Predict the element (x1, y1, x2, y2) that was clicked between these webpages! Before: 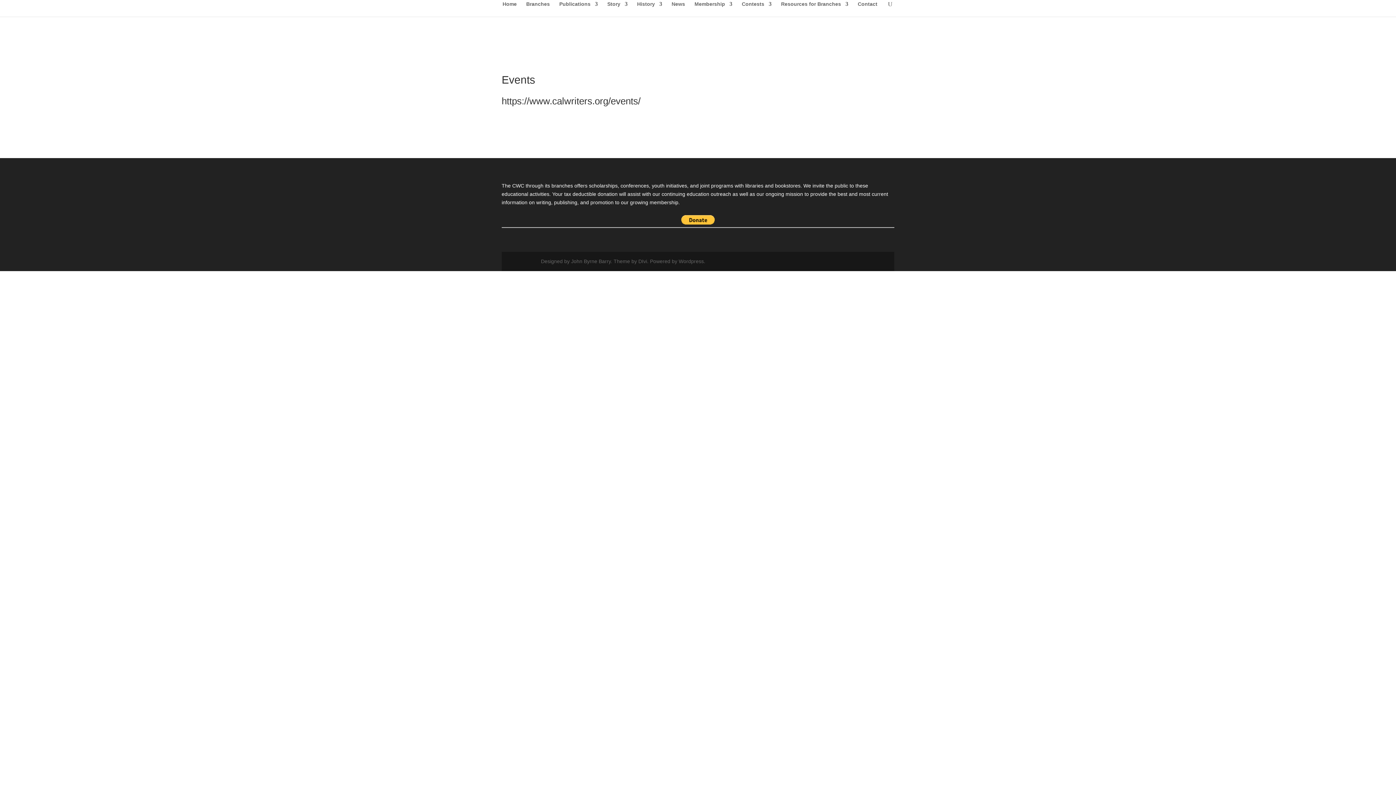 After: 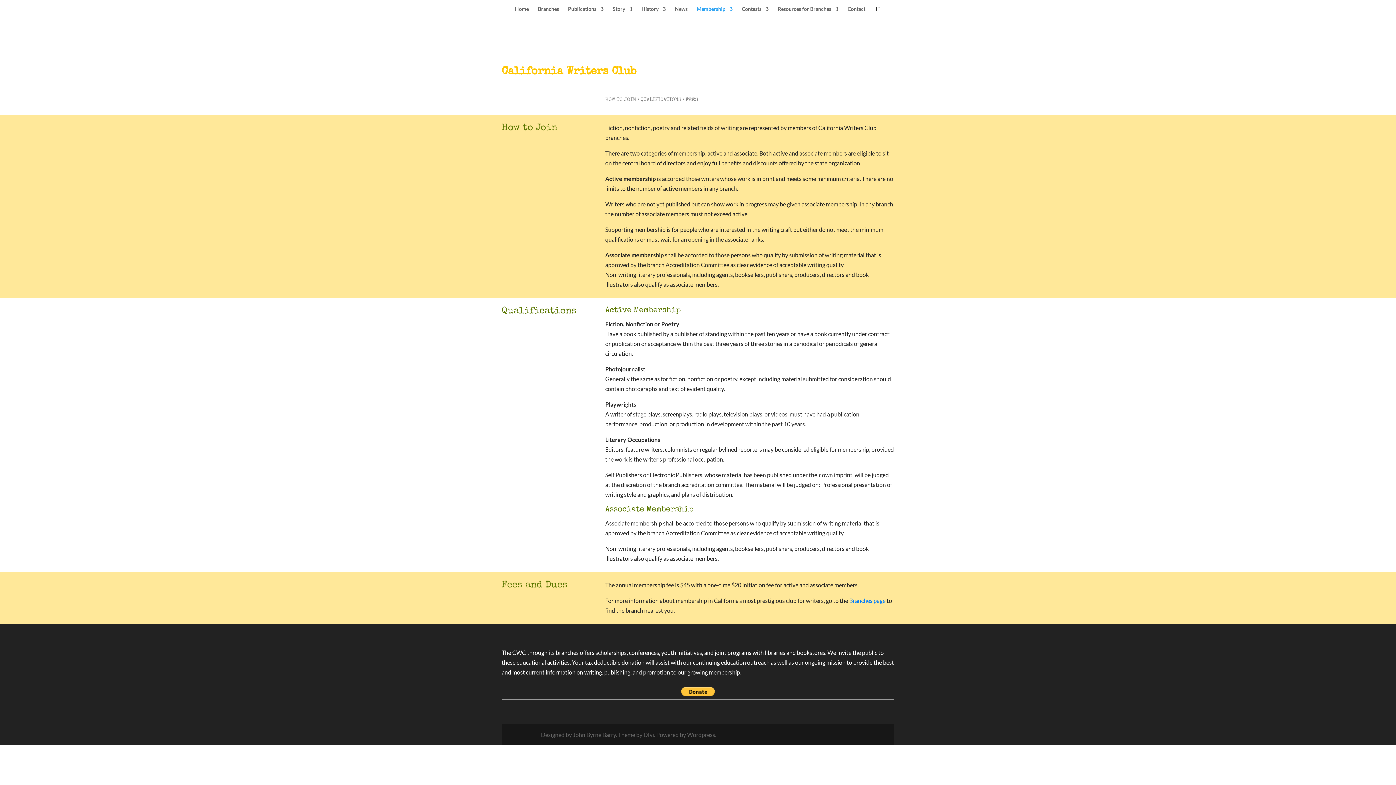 Action: bbox: (694, 1, 732, 16) label: Membership